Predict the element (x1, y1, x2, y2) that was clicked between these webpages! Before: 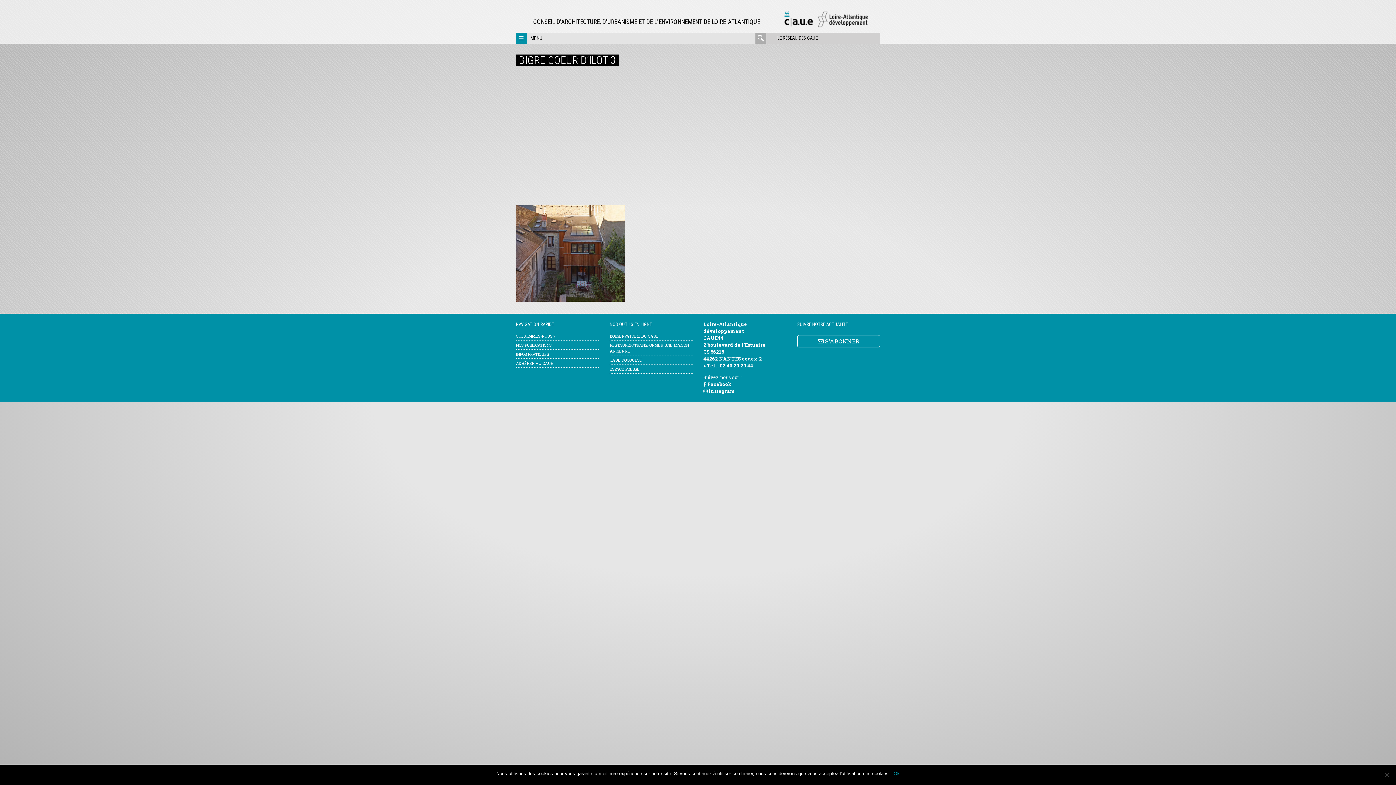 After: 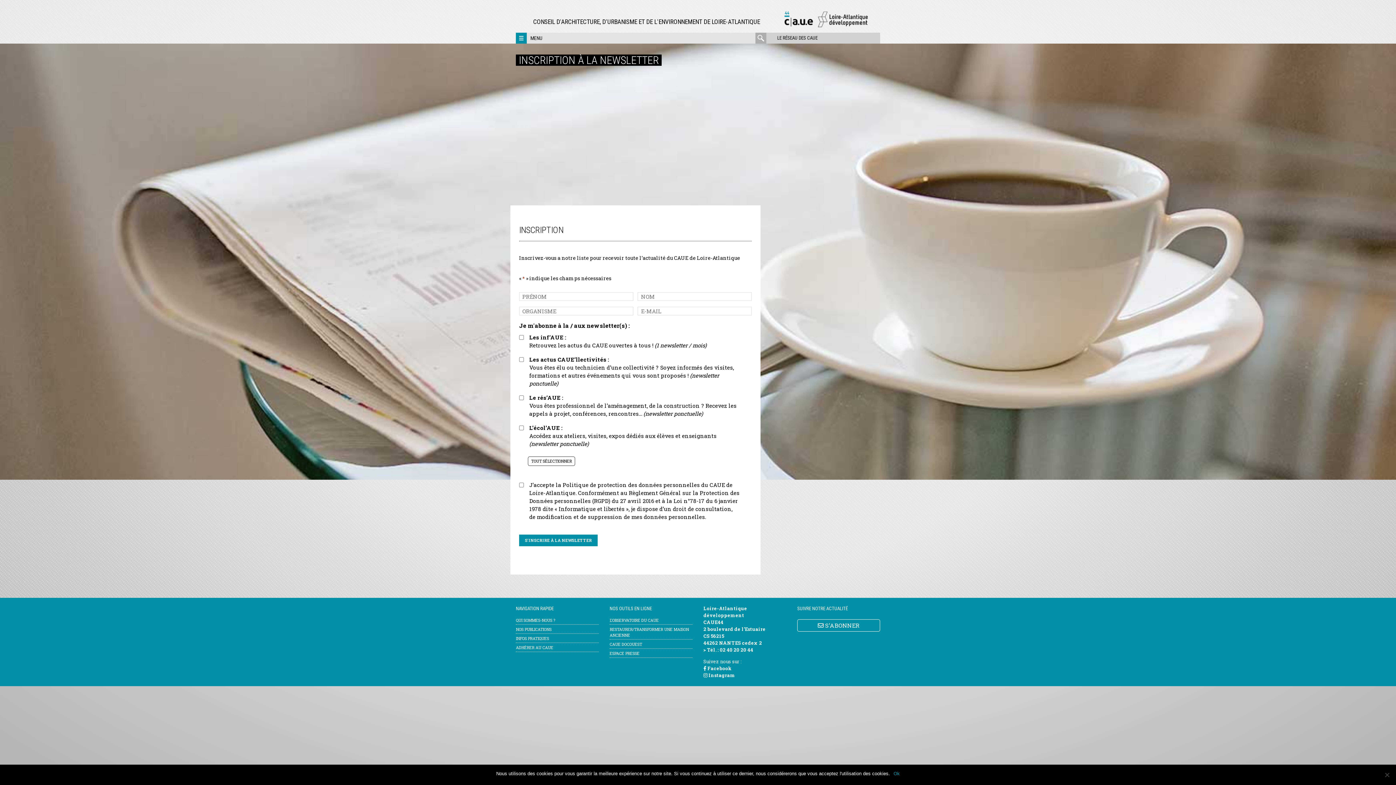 Action: bbox: (797, 335, 880, 347) label:  S'ABONNER